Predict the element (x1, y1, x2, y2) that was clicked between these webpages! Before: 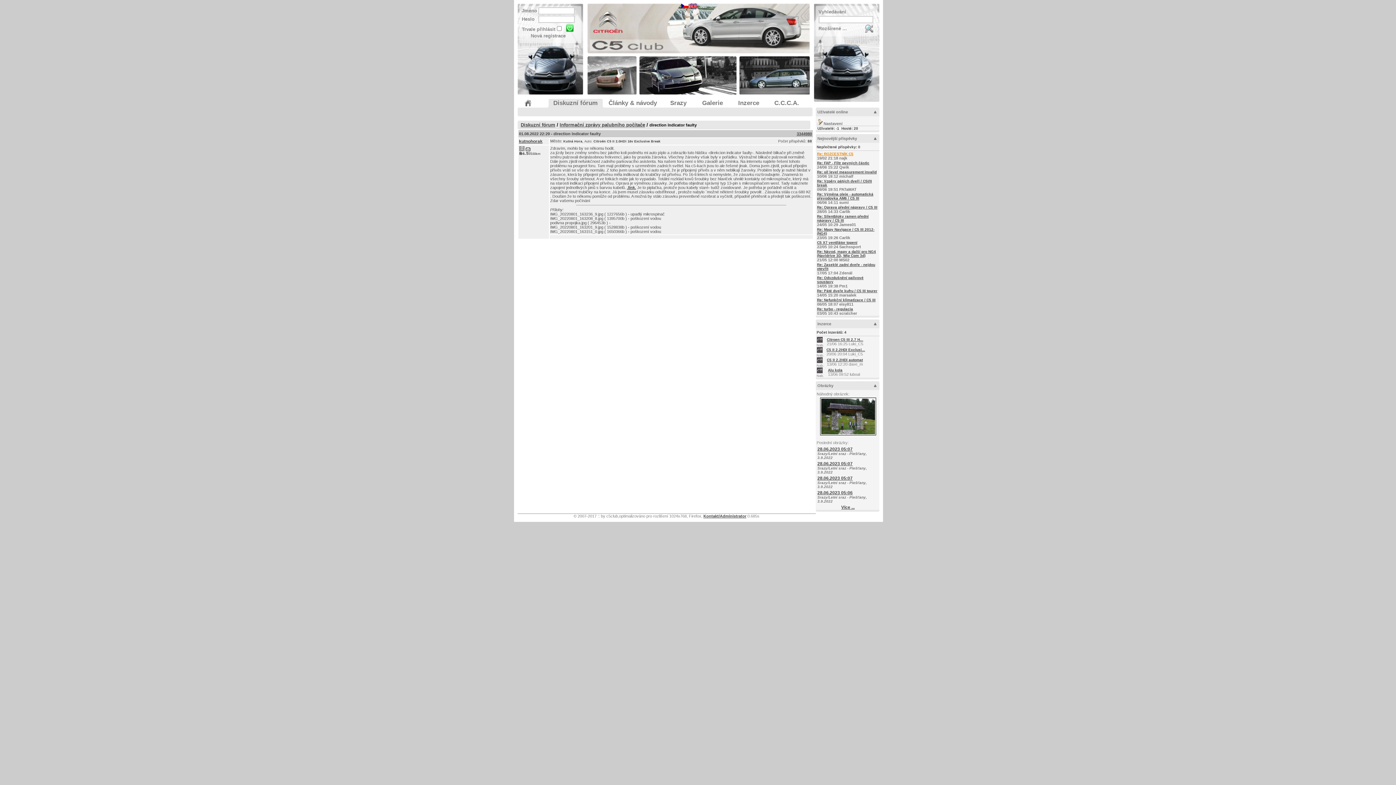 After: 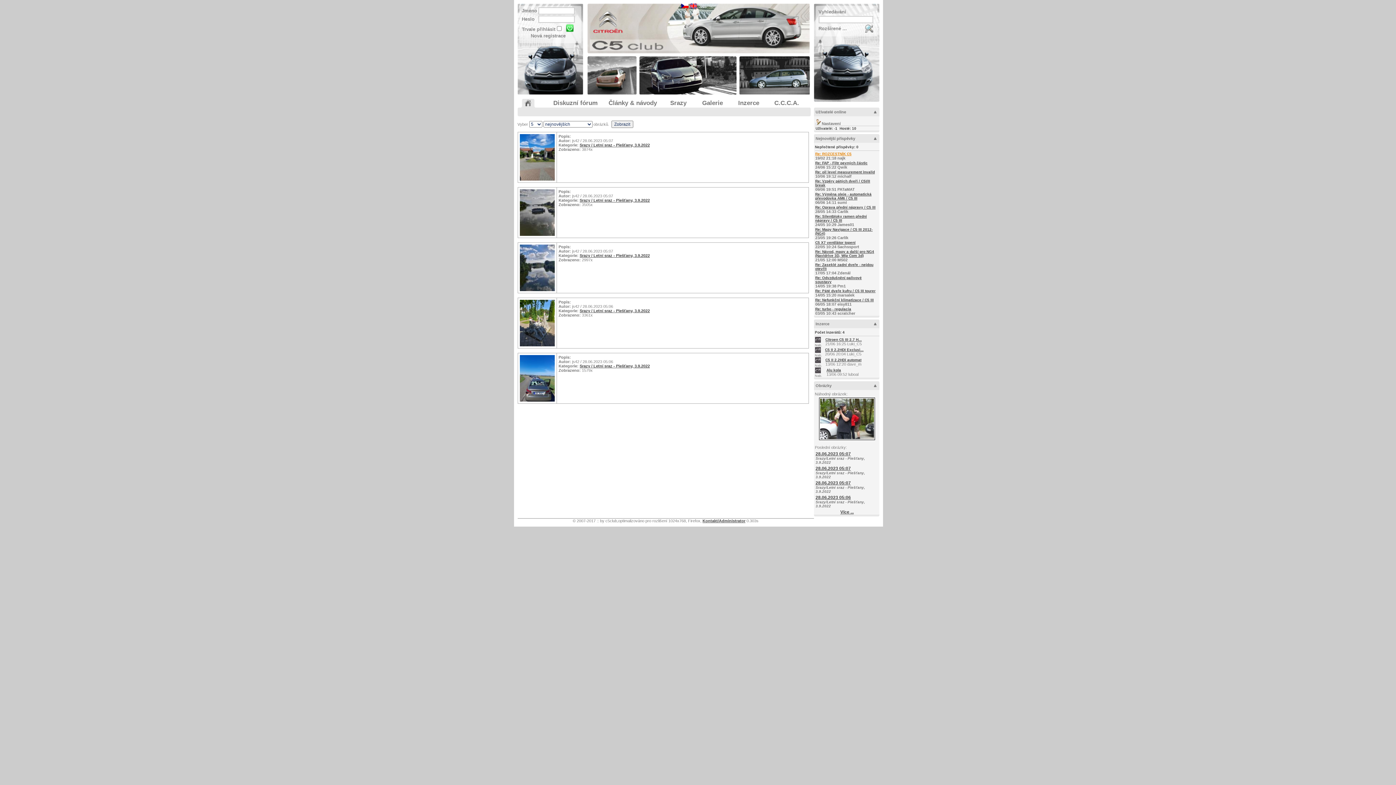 Action: bbox: (841, 505, 854, 510) label: Více ...